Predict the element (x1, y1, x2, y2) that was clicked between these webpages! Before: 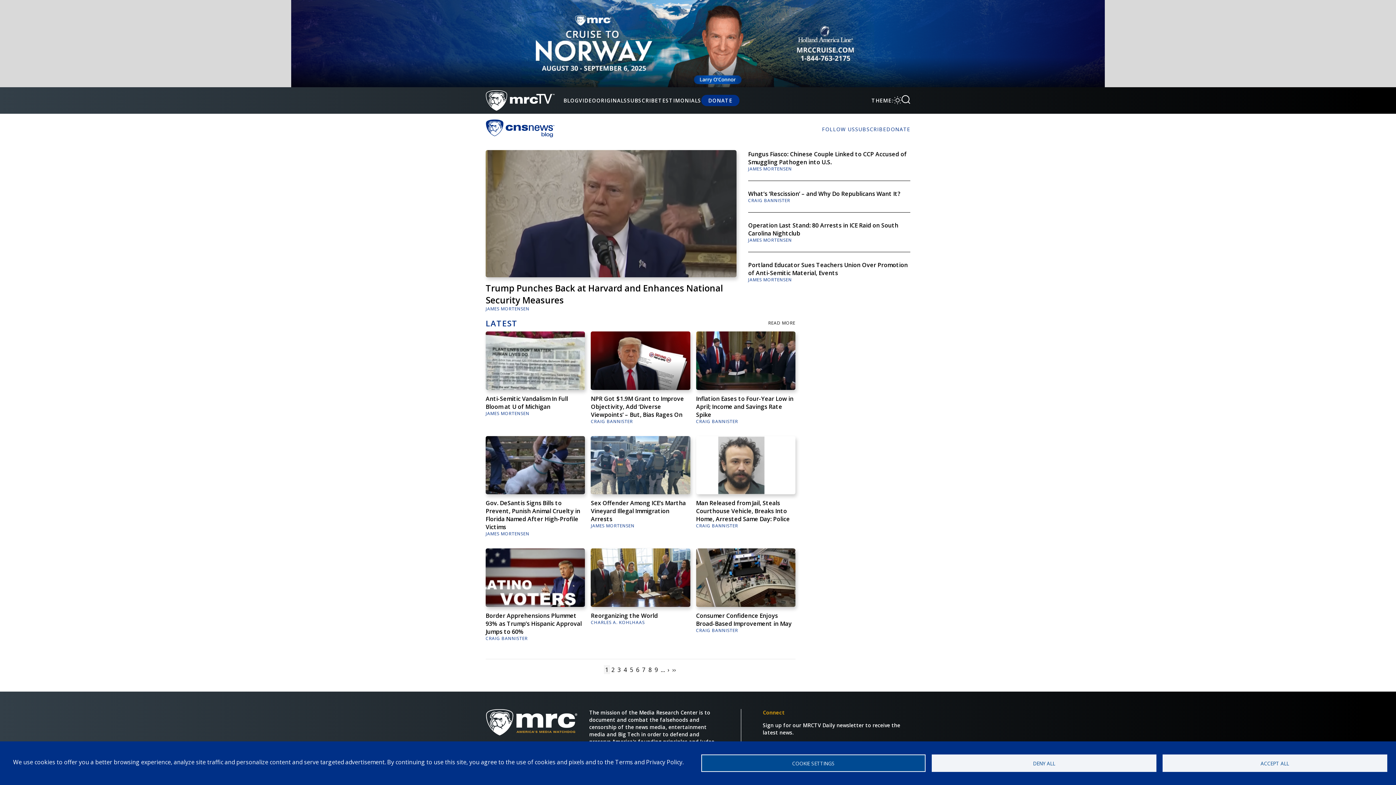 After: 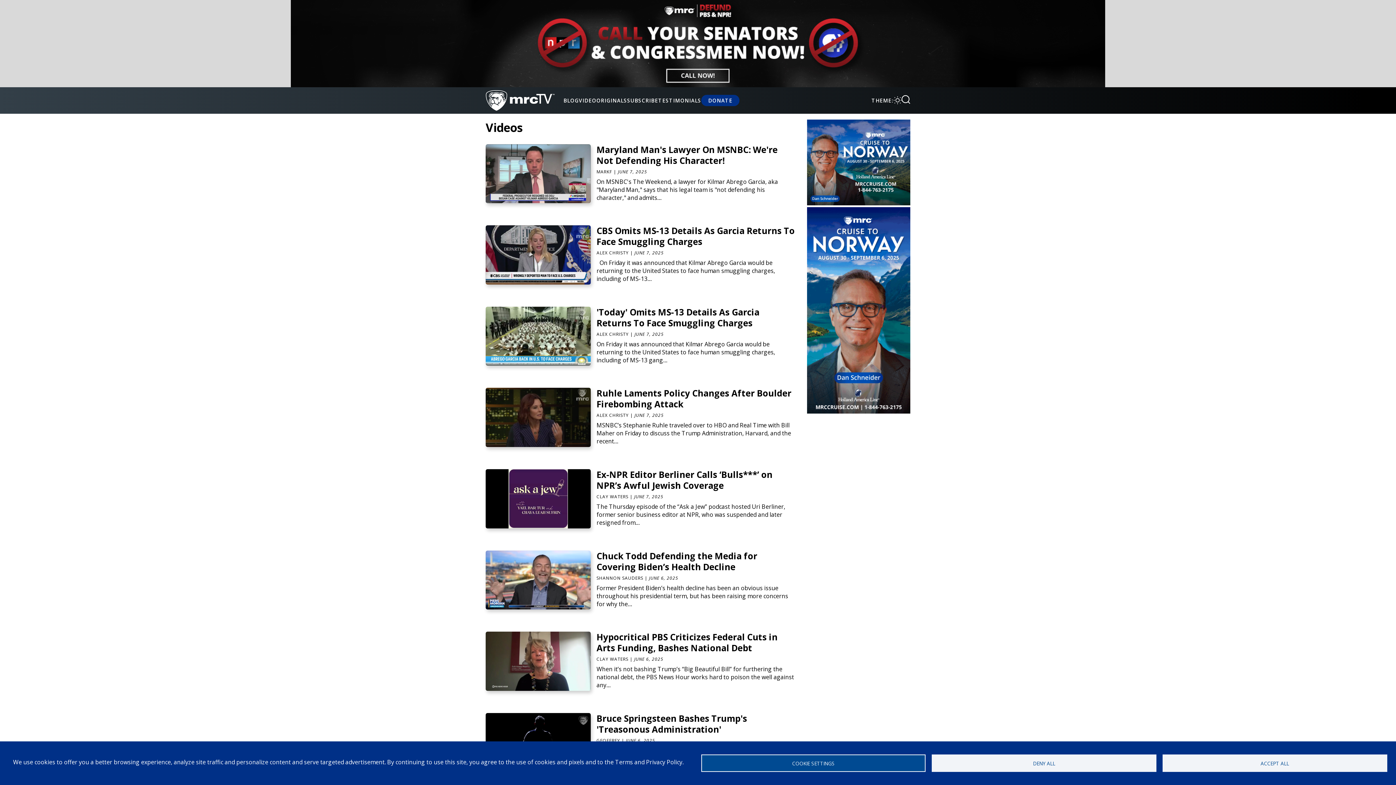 Action: bbox: (578, 97, 596, 104) label: VIDEO